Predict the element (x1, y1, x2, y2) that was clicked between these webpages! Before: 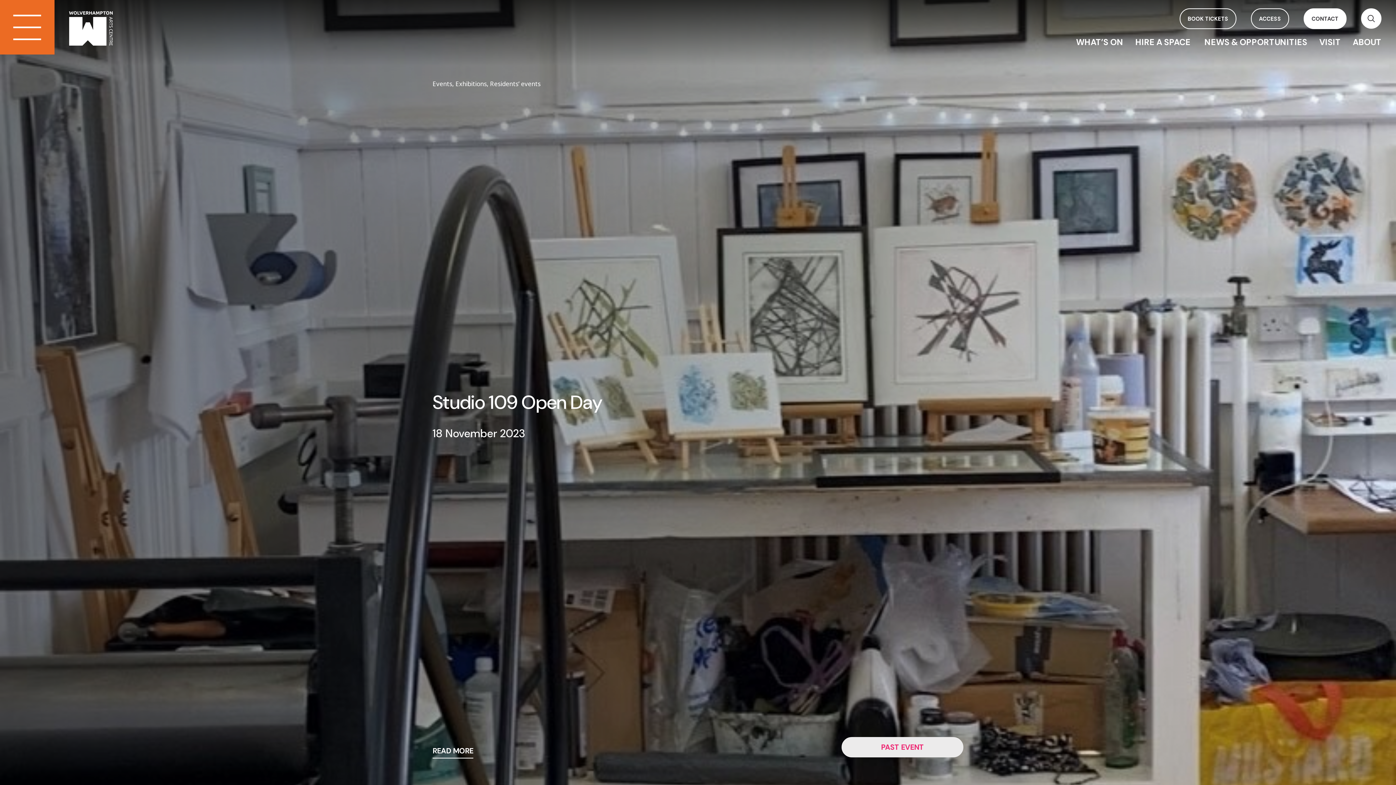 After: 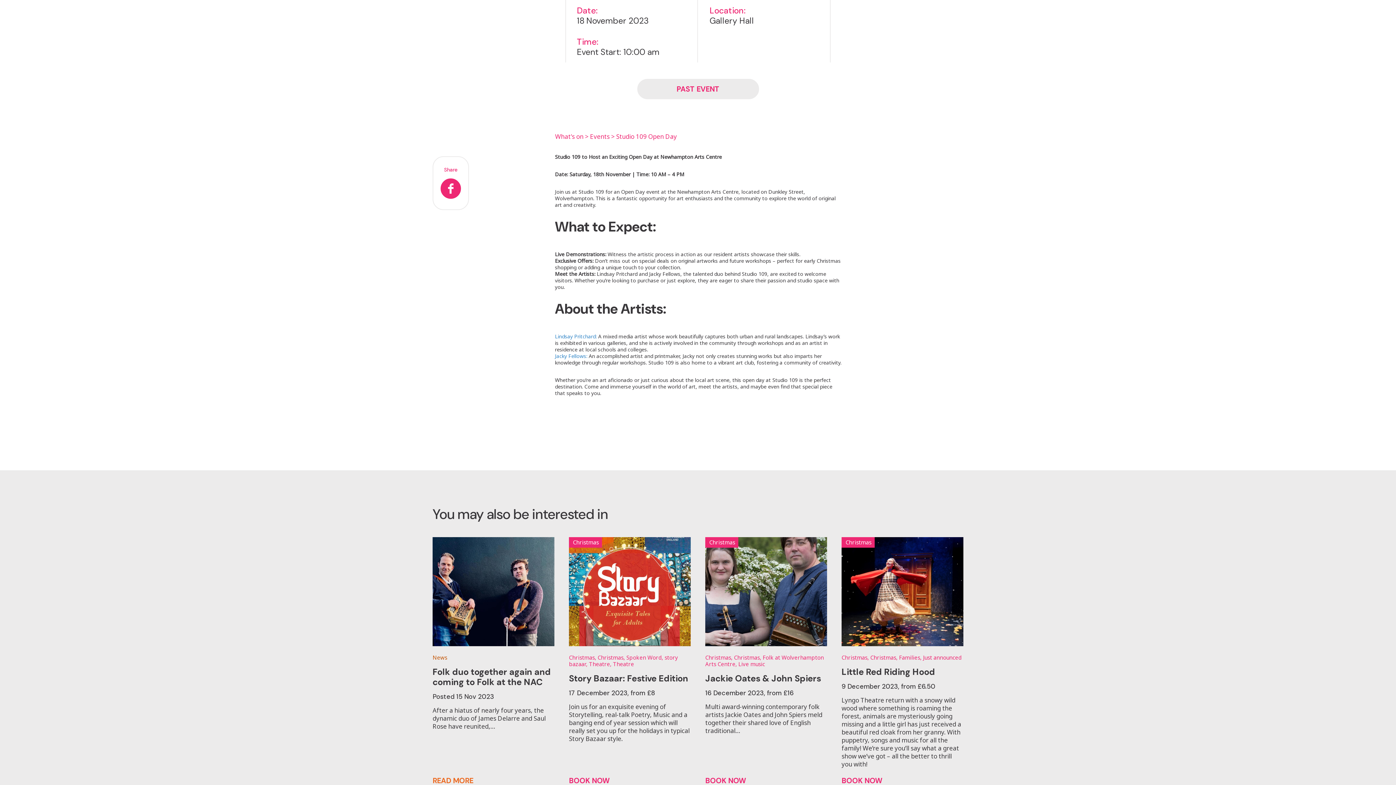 Action: bbox: (432, 747, 473, 758) label: READ MORE